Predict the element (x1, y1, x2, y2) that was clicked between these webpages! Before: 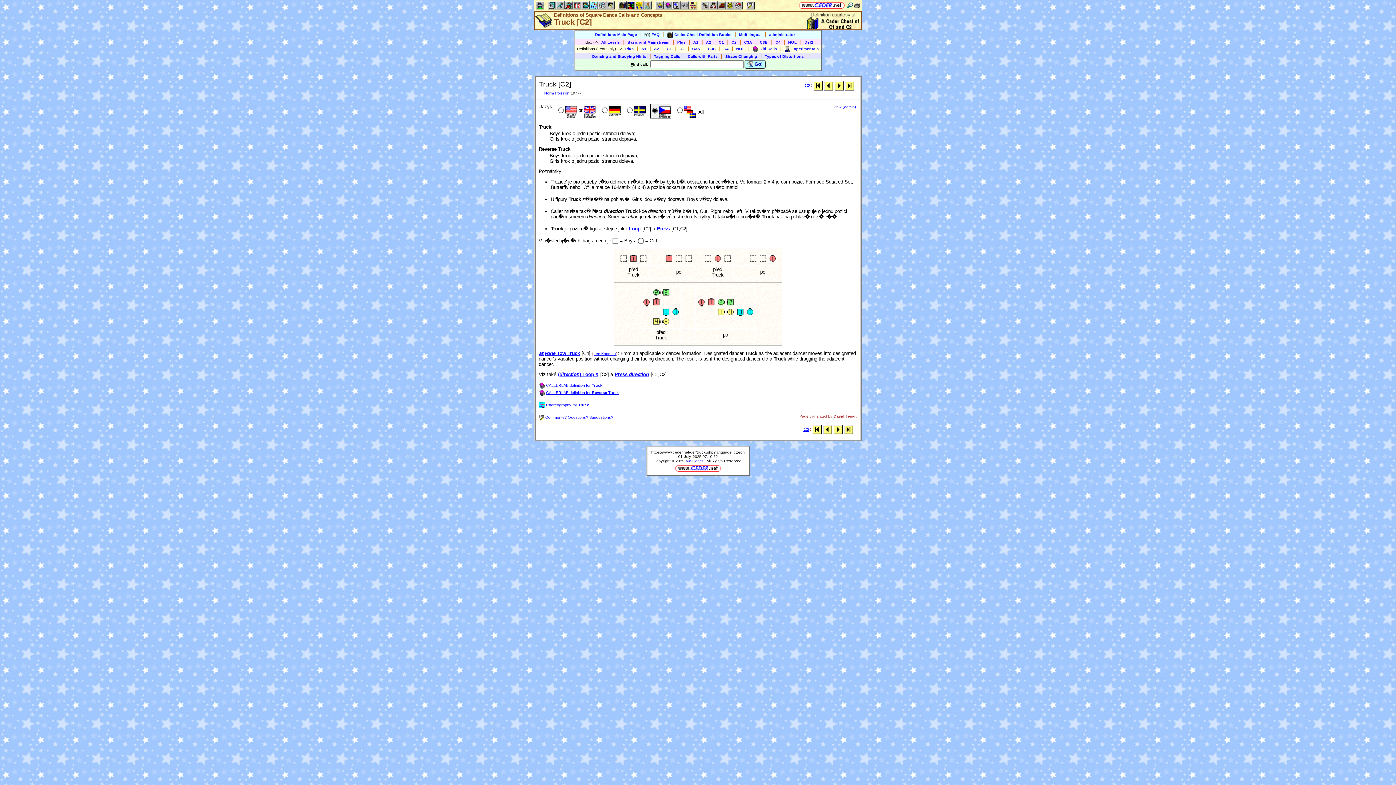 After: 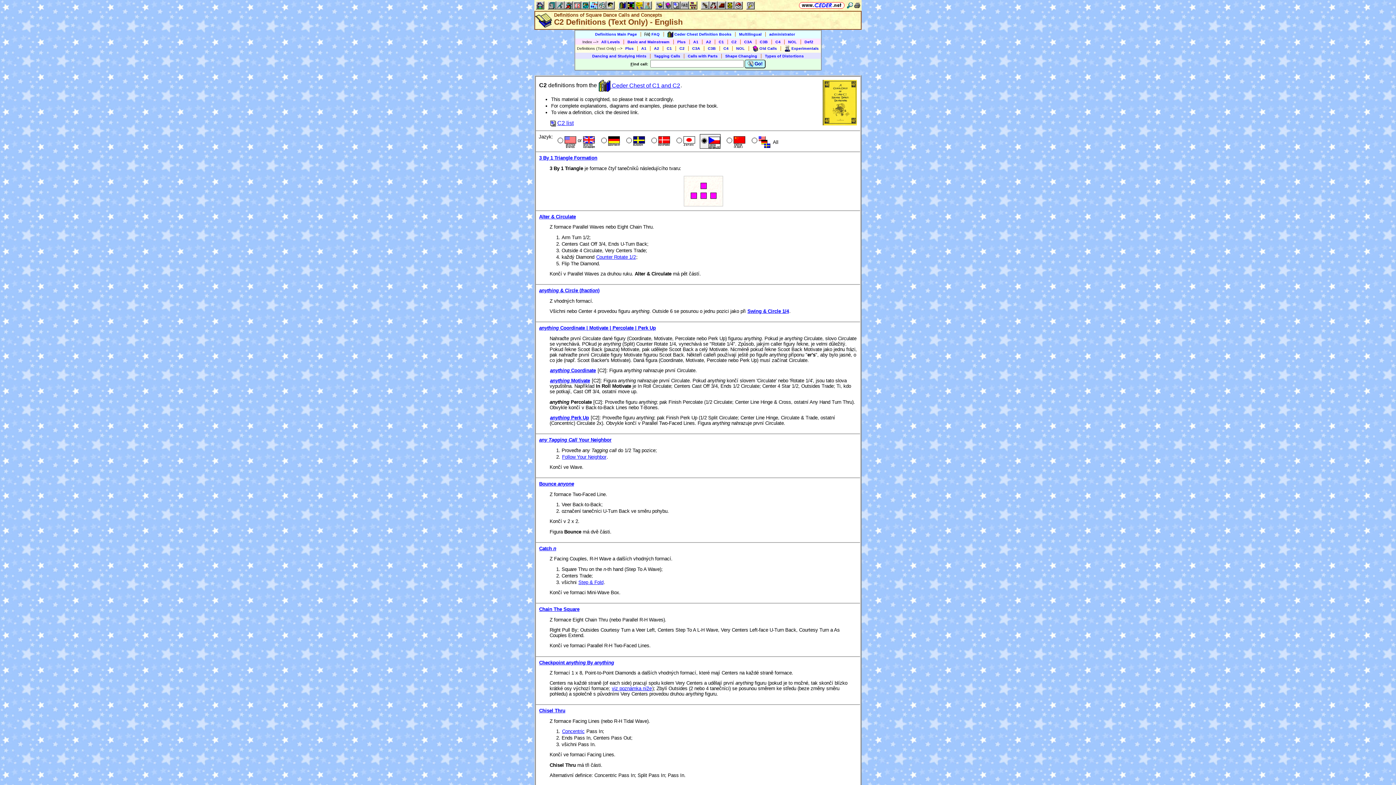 Action: label: C2 bbox: (679, 46, 684, 50)